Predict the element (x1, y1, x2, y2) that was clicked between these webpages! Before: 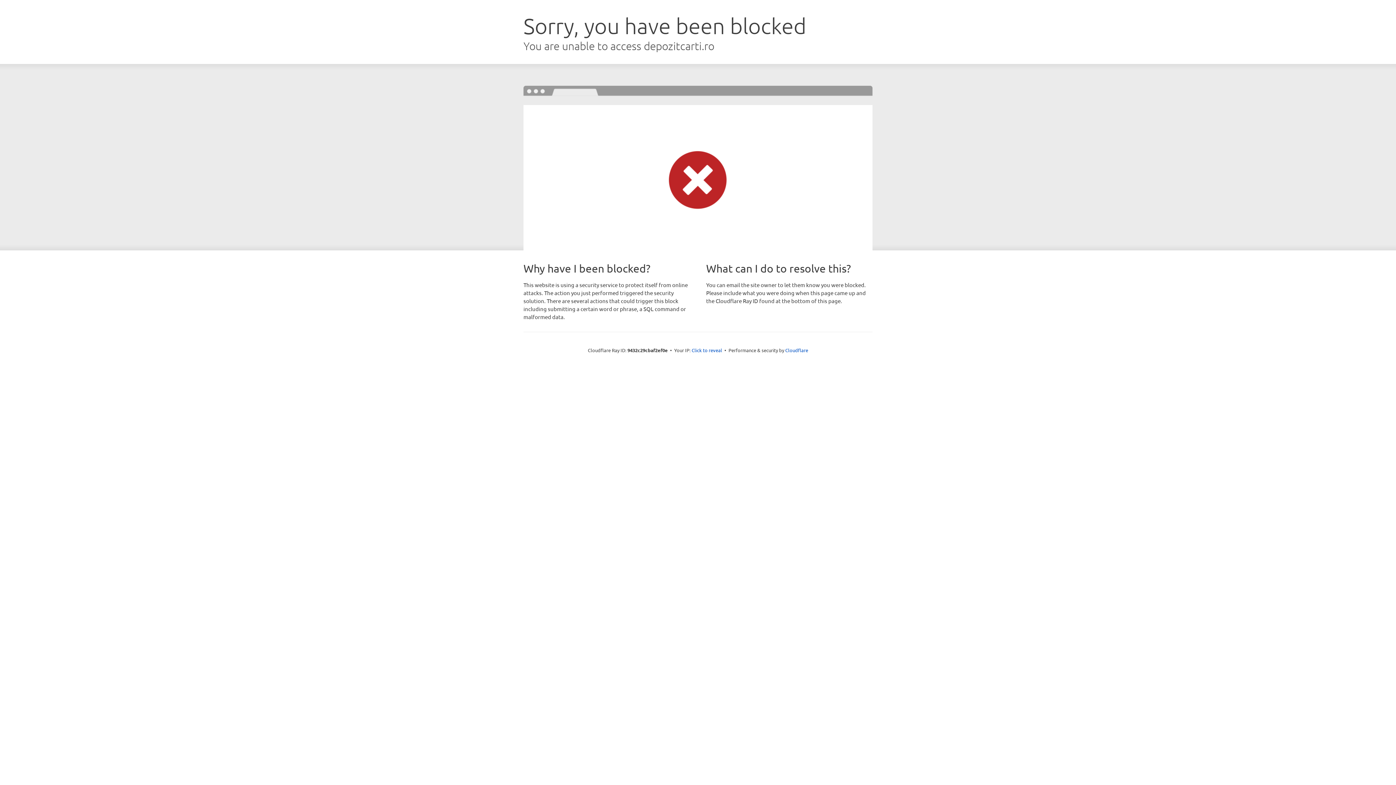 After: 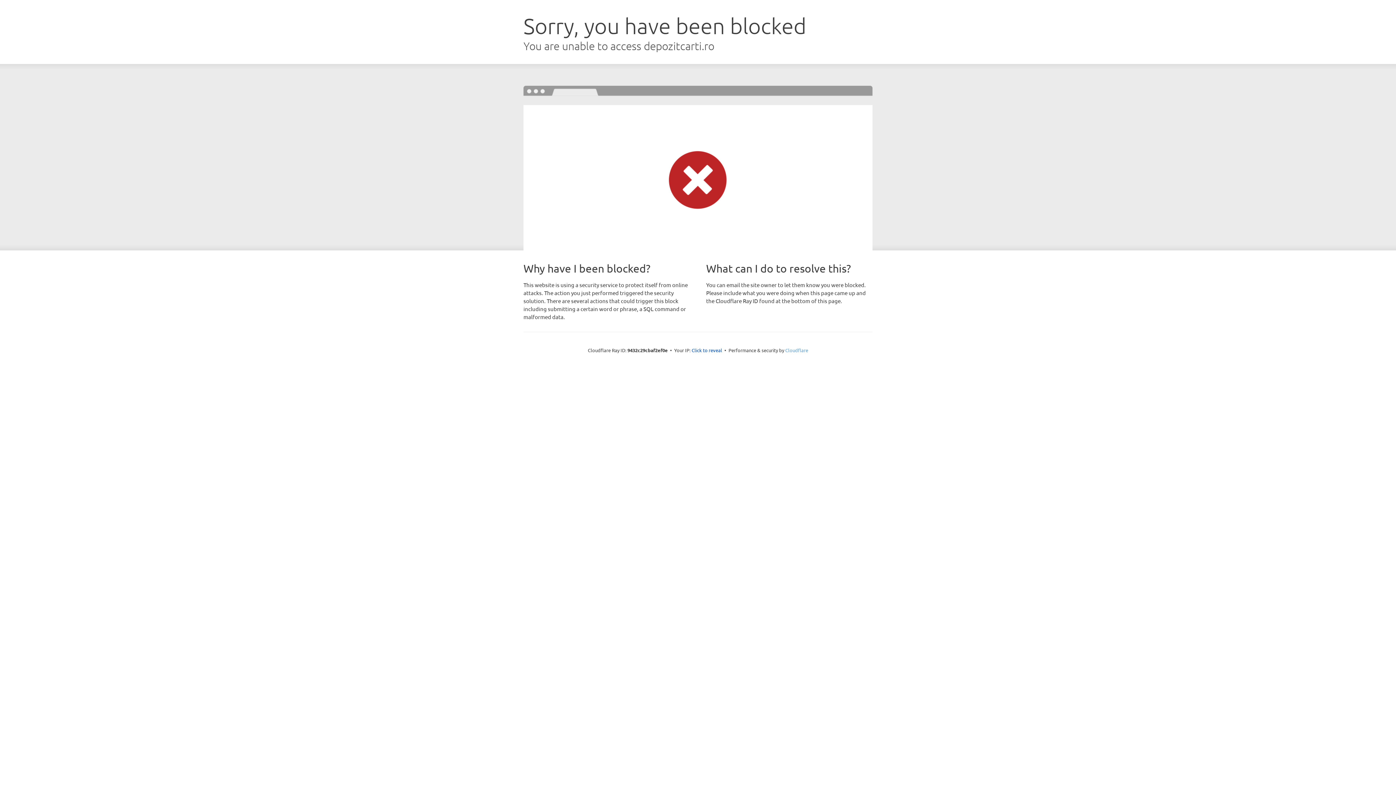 Action: bbox: (785, 347, 808, 353) label: Cloudflare